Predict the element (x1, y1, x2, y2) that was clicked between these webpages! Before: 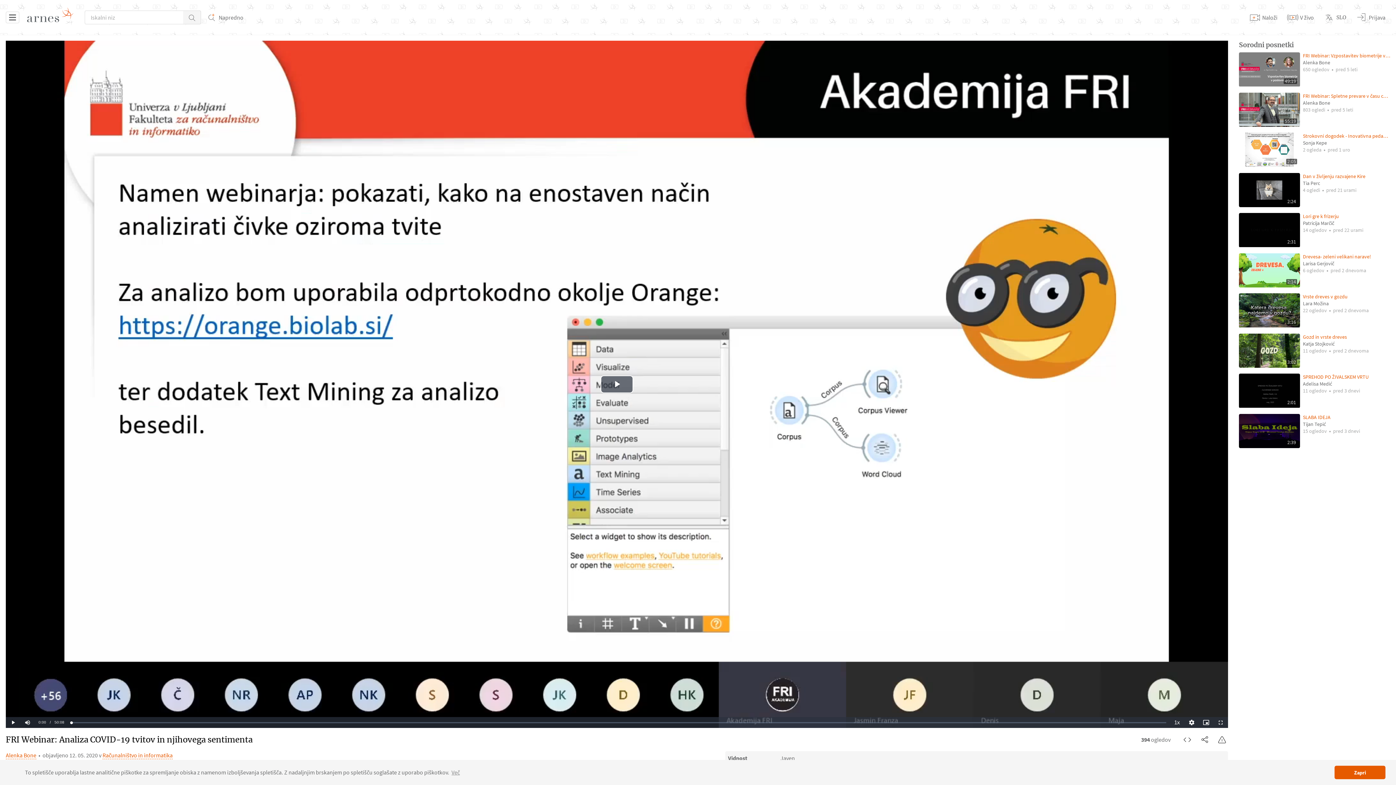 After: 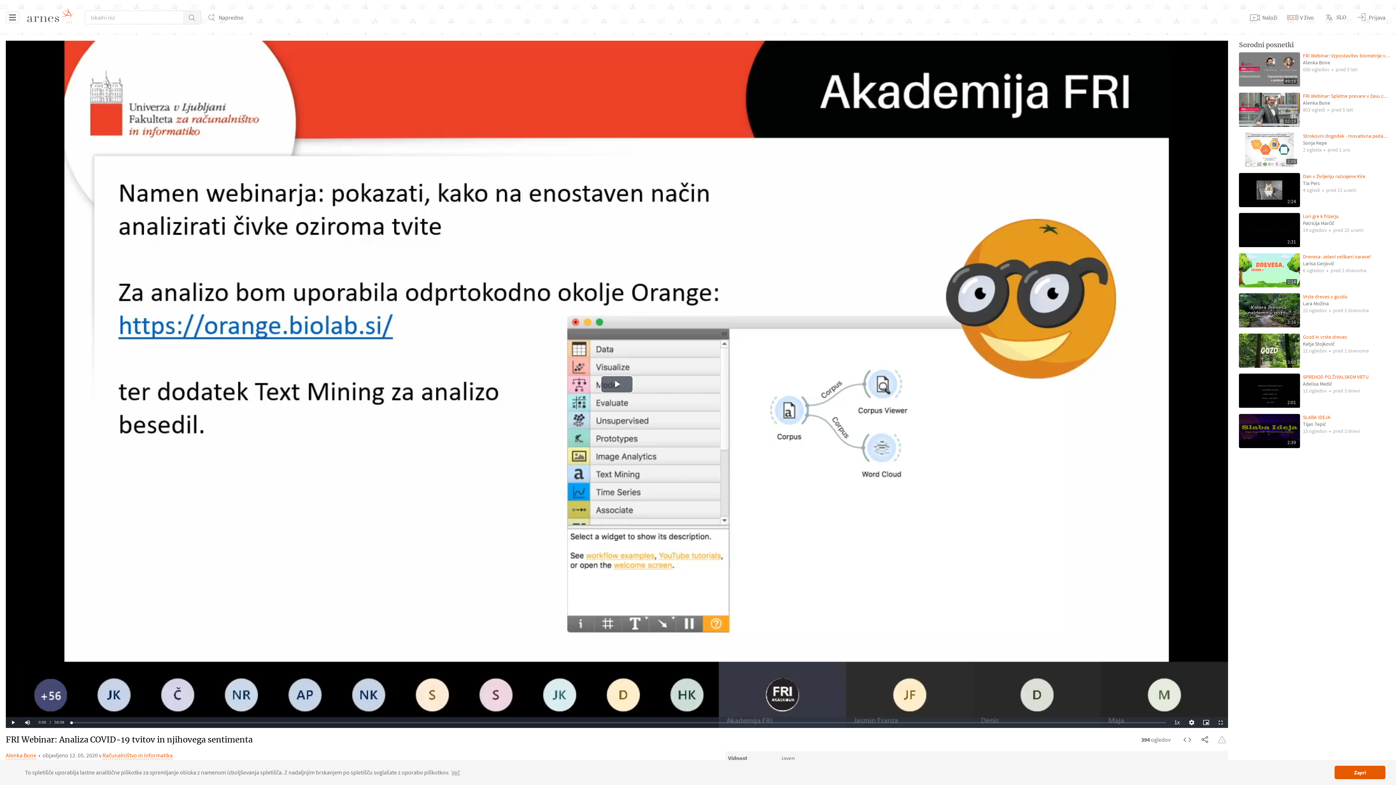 Action: bbox: (1216, 734, 1228, 745) label: Prijavi neprimeren posnetek